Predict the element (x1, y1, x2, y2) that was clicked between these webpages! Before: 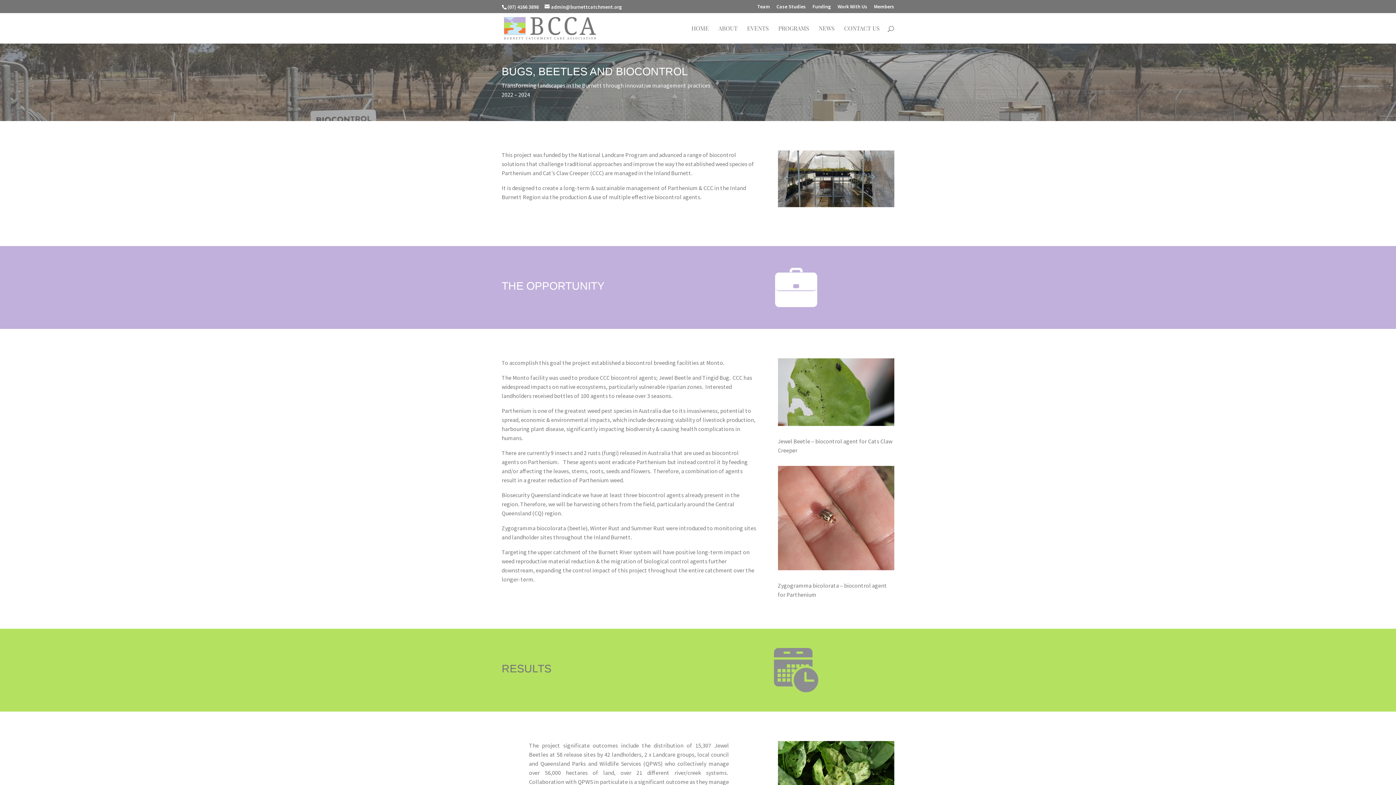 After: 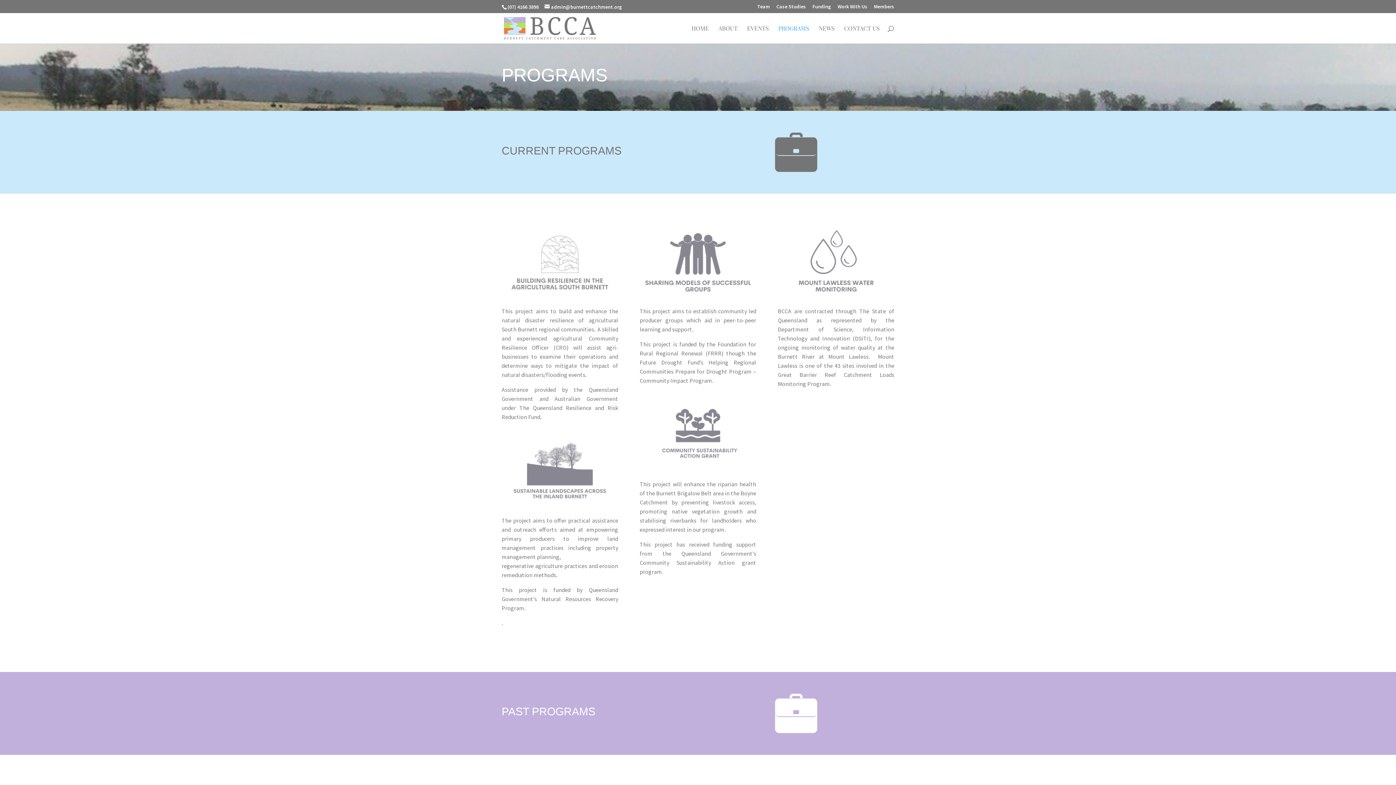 Action: label: PROGRAMS bbox: (778, 25, 809, 43)